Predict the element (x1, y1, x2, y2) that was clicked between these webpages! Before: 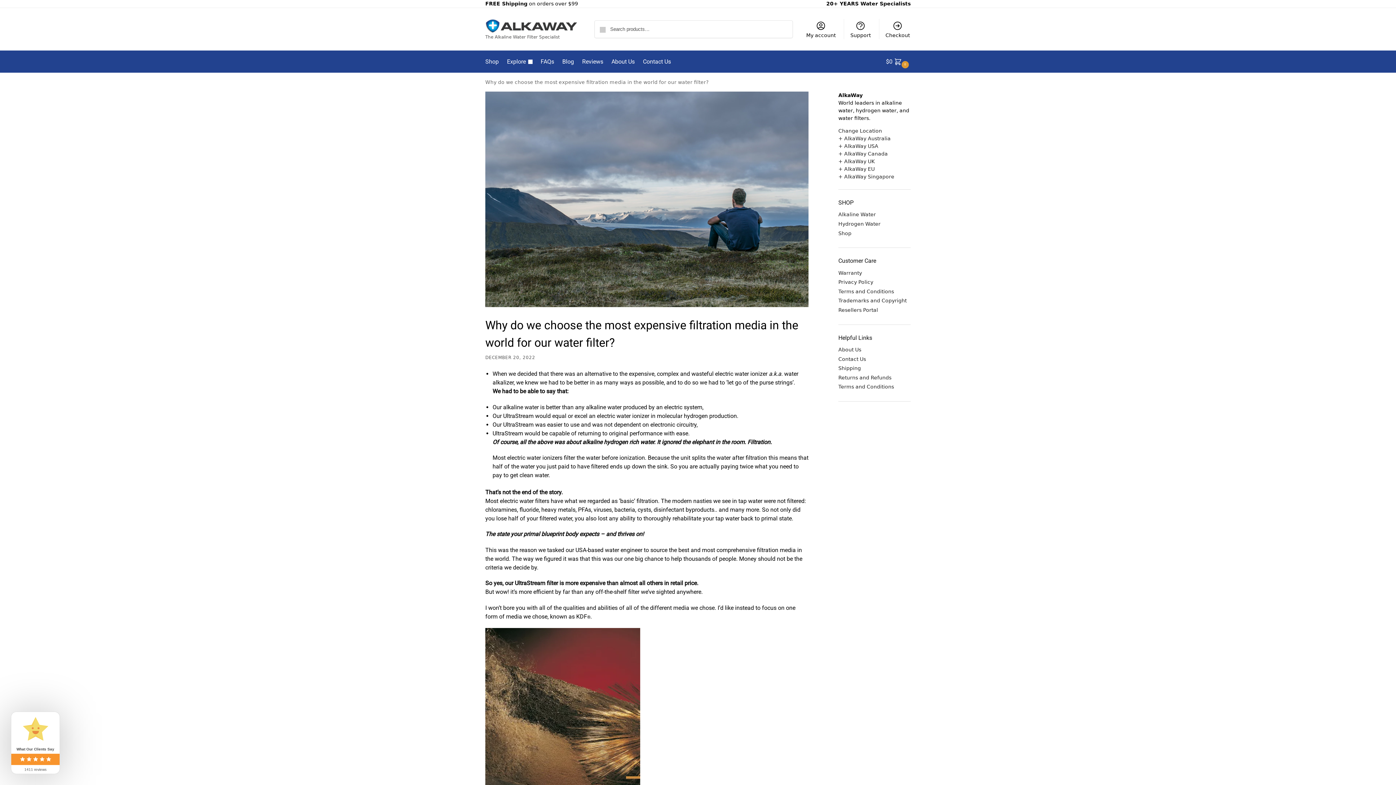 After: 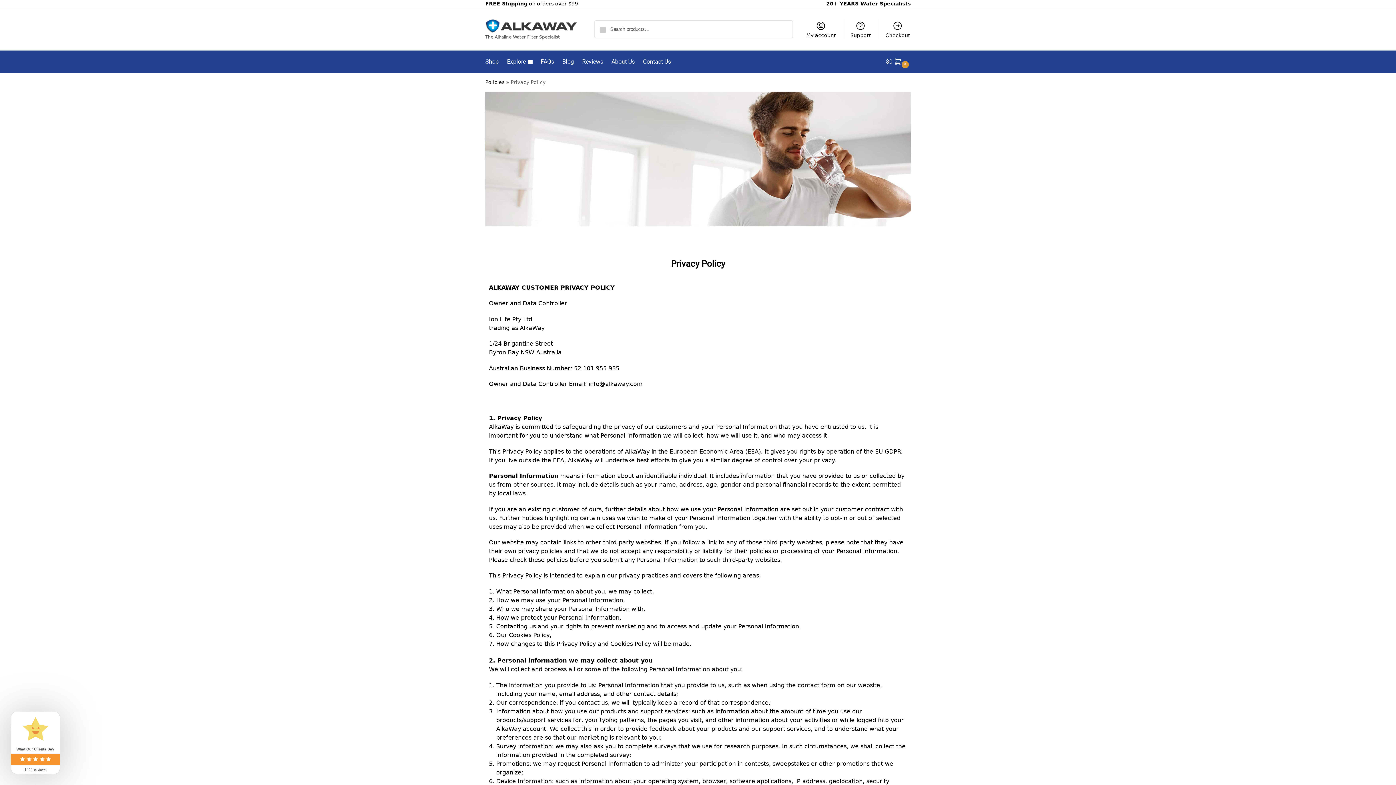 Action: label: Privacy Policy bbox: (838, 279, 873, 285)